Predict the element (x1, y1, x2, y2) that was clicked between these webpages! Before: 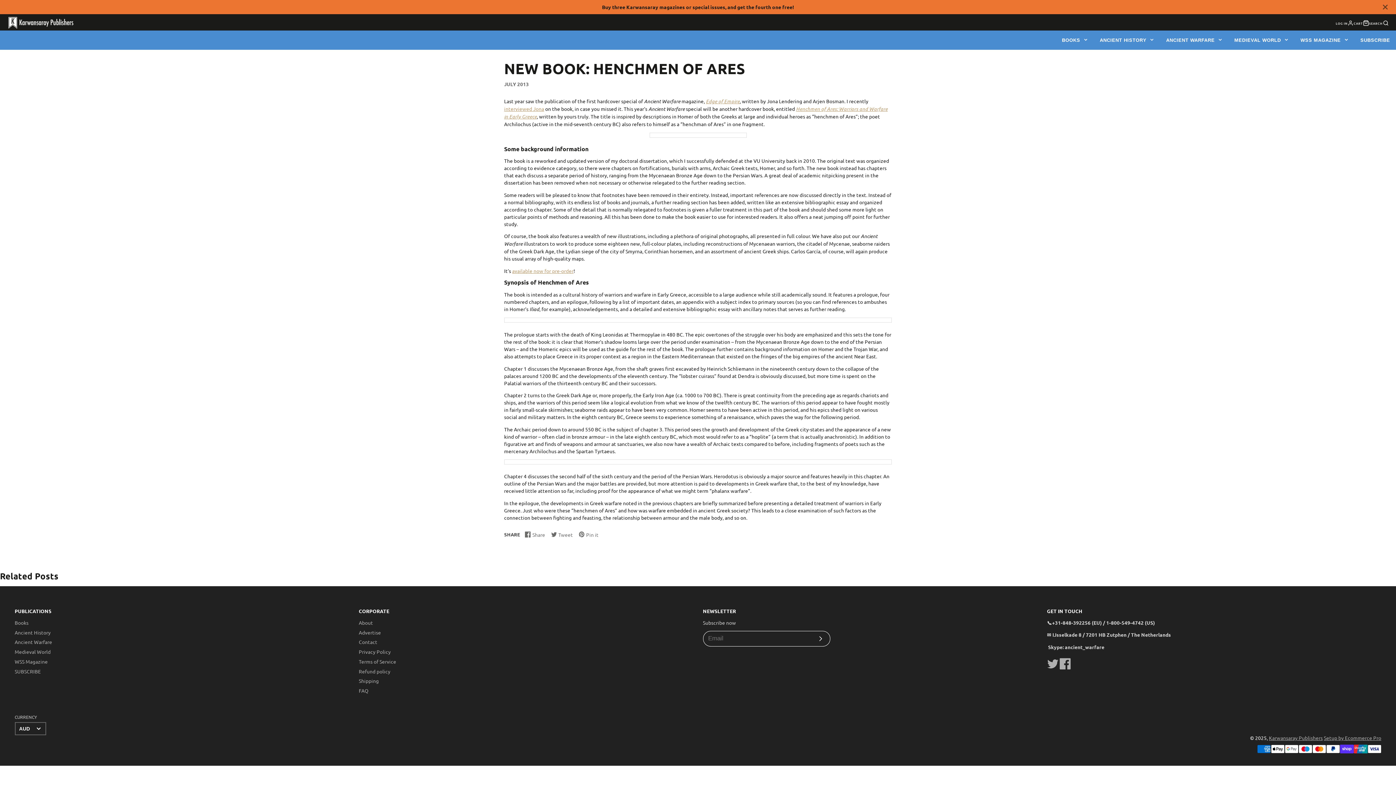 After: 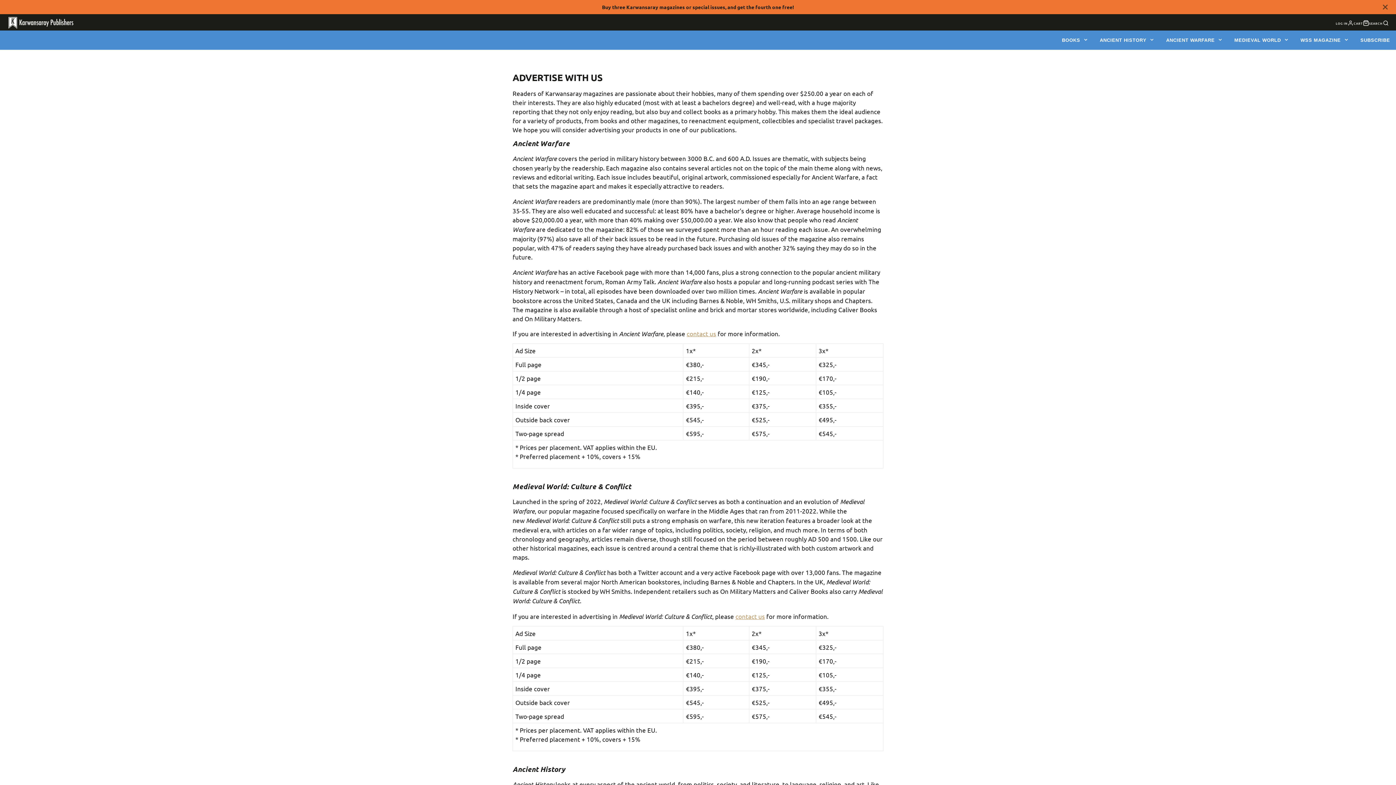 Action: label: Advertise bbox: (358, 629, 381, 635)